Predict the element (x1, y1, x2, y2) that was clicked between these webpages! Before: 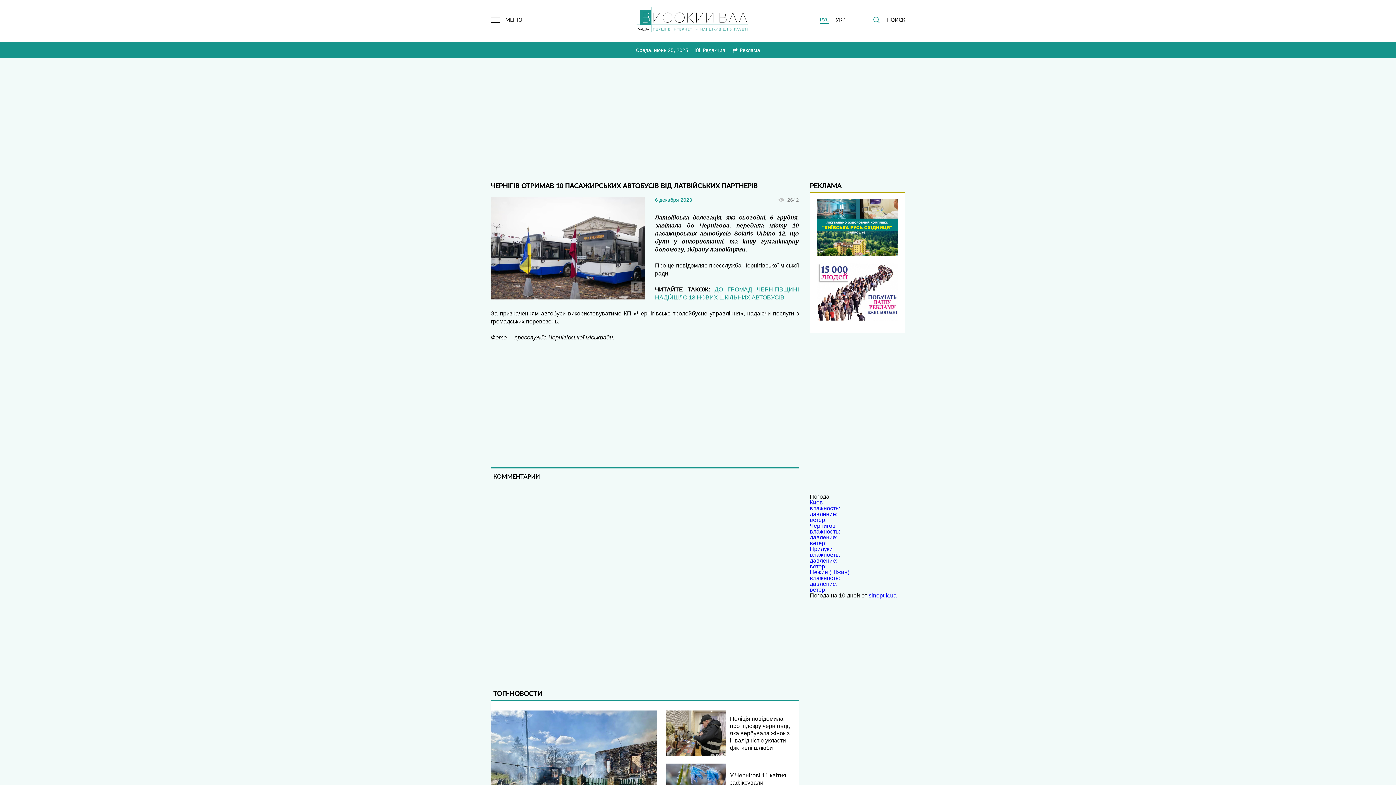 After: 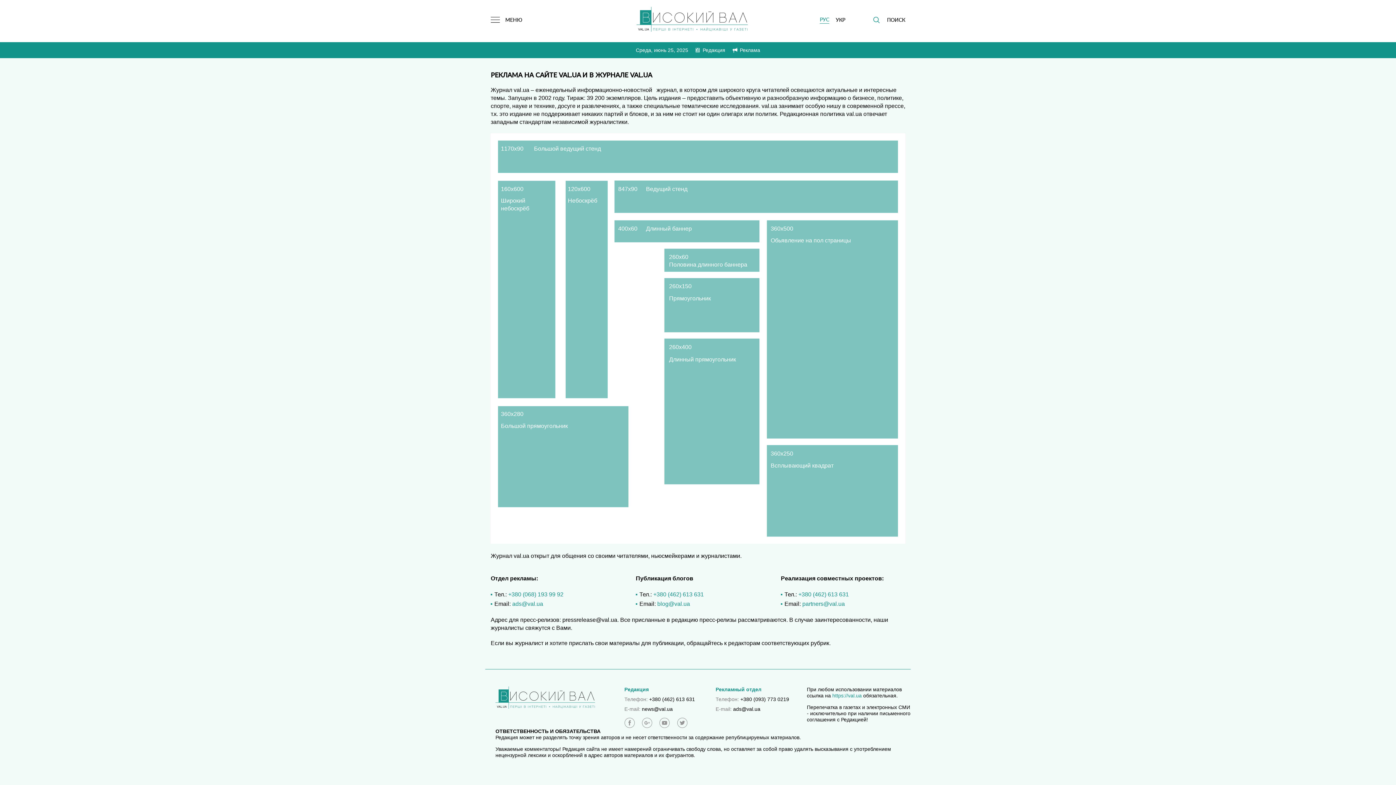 Action: label: Реклама bbox: (740, 46, 760, 53)